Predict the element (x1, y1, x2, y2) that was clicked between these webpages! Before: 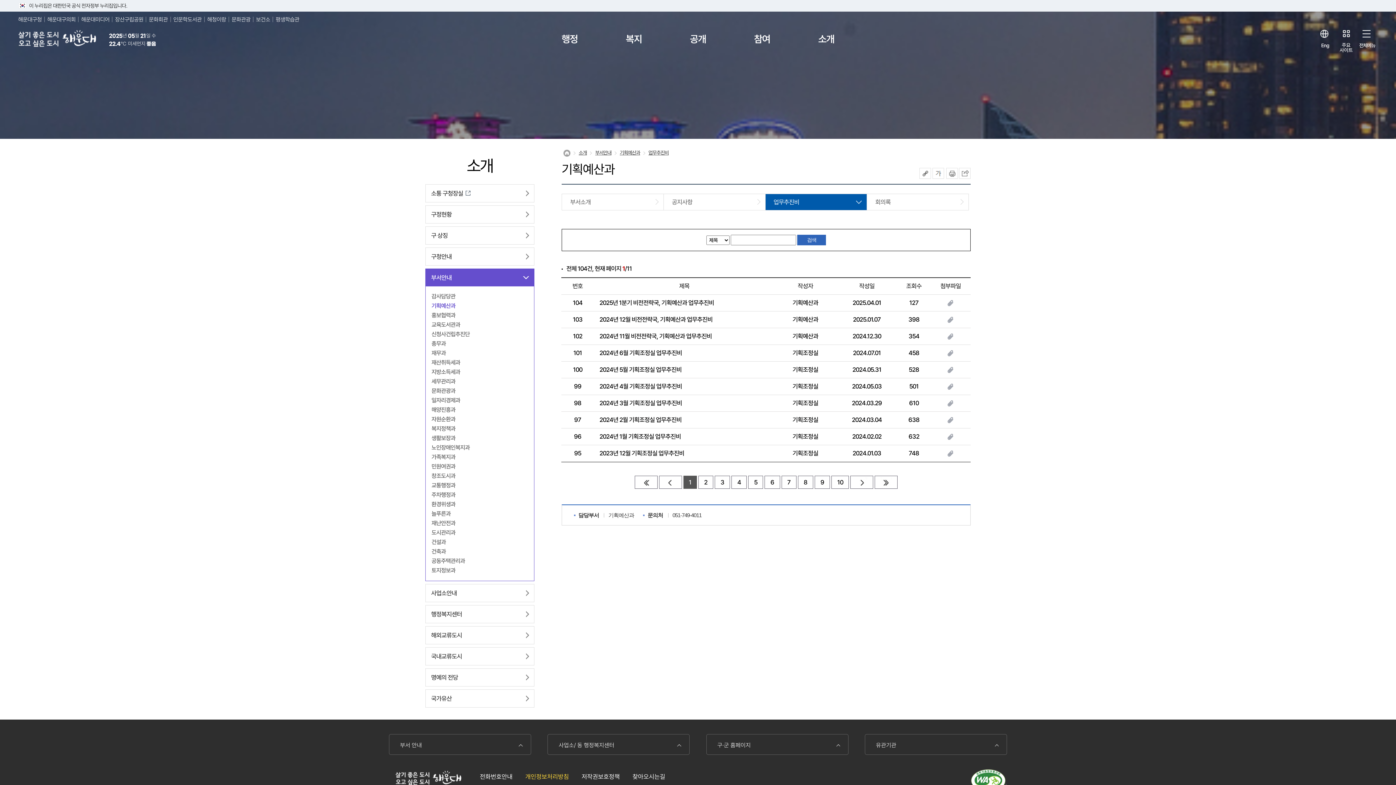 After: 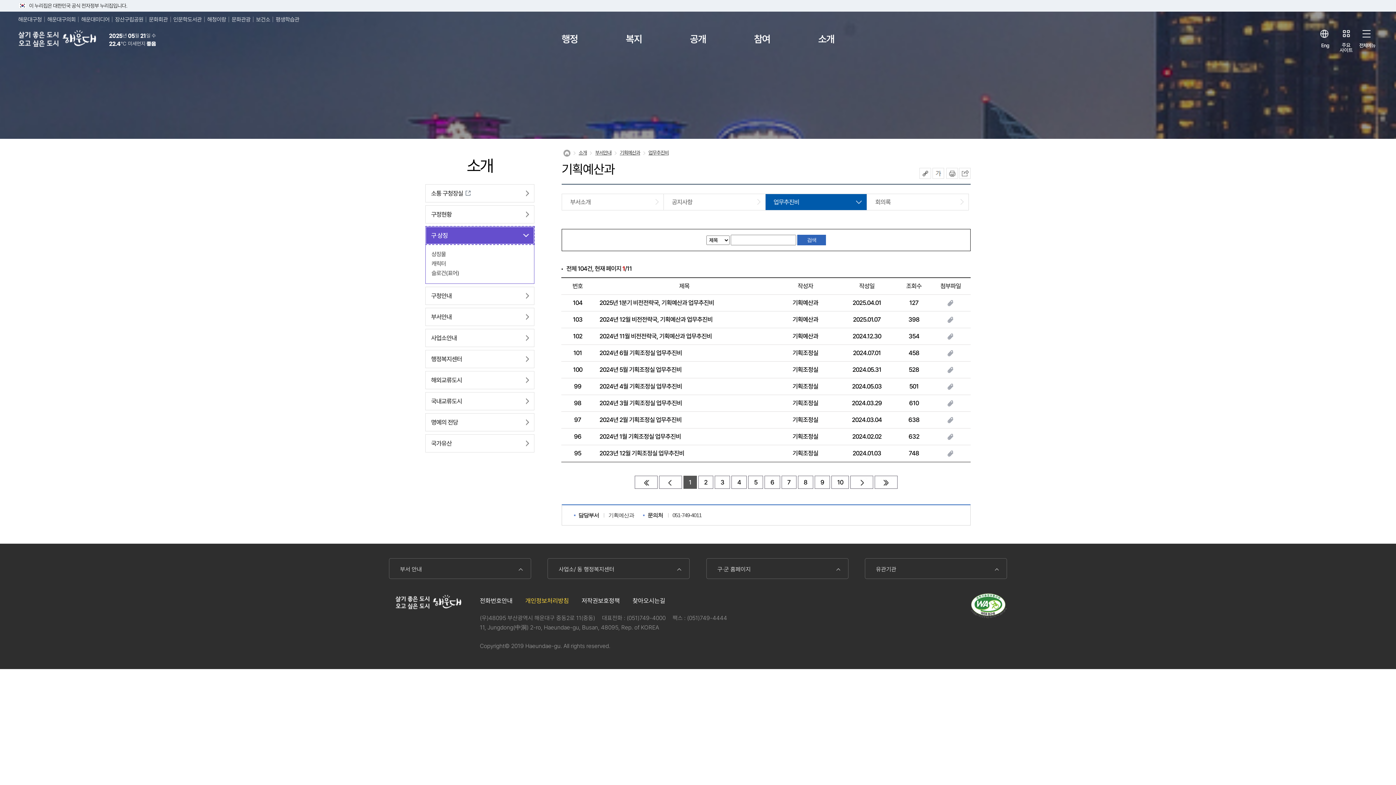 Action: bbox: (425, 226, 534, 244) label: 구 상징